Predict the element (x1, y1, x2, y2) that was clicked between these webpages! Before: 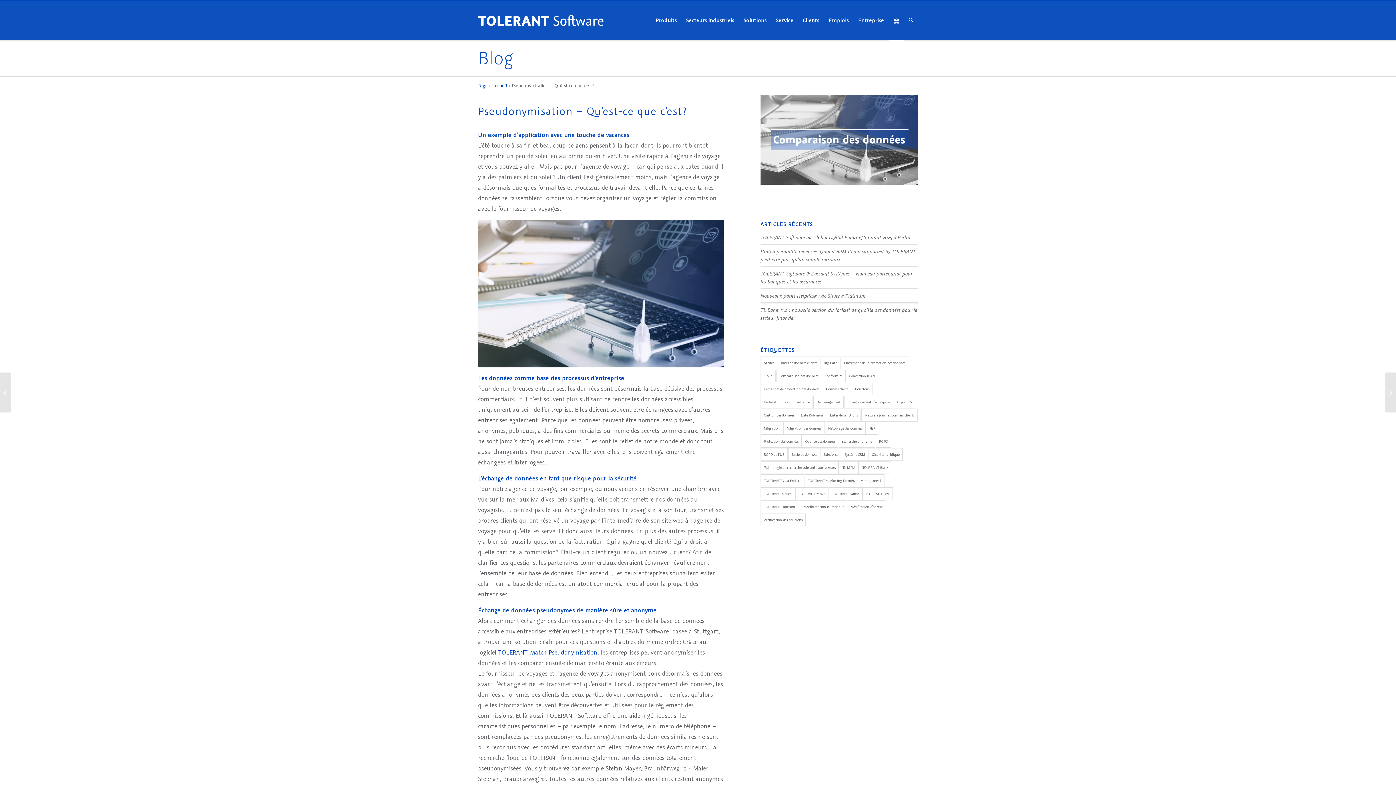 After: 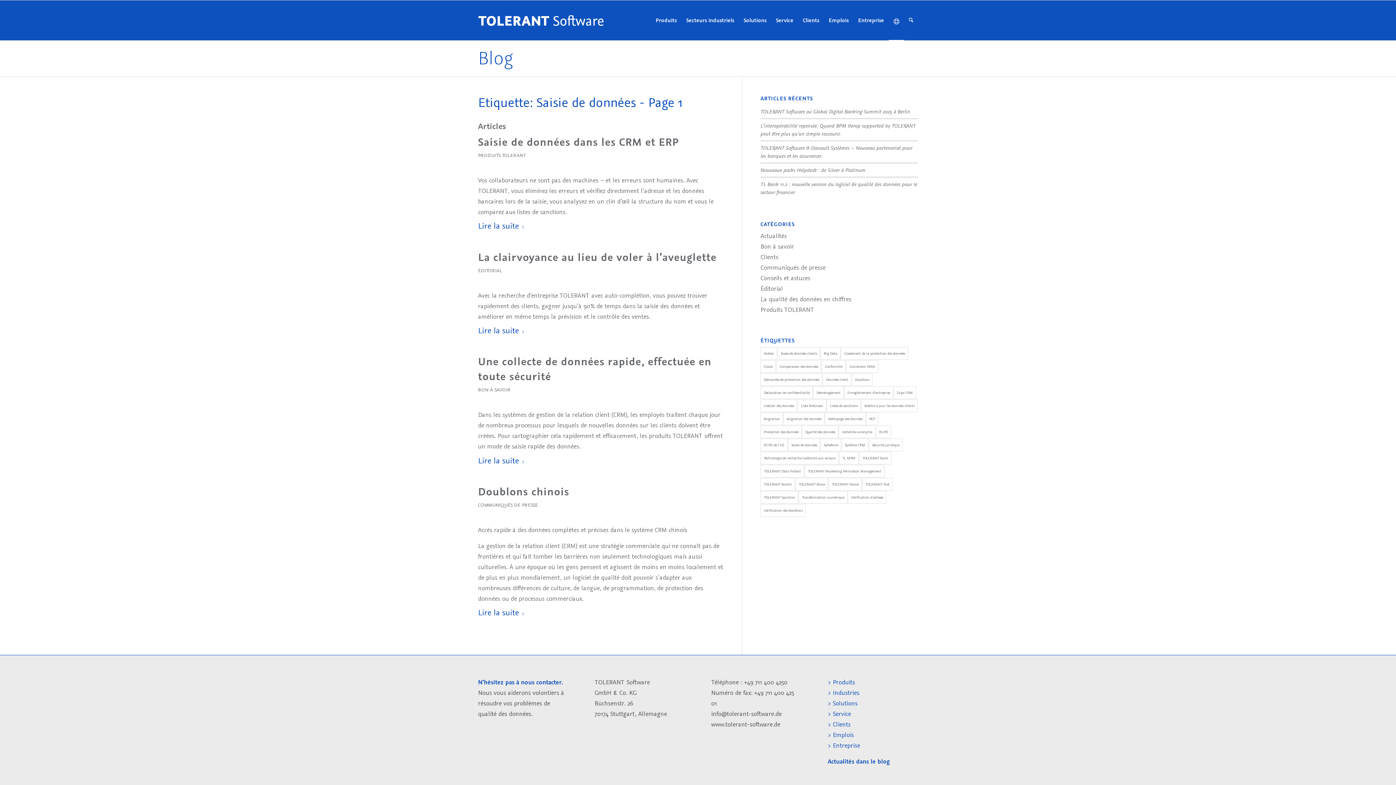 Action: bbox: (788, 448, 820, 461) label: Saisie de données (4 éléments)